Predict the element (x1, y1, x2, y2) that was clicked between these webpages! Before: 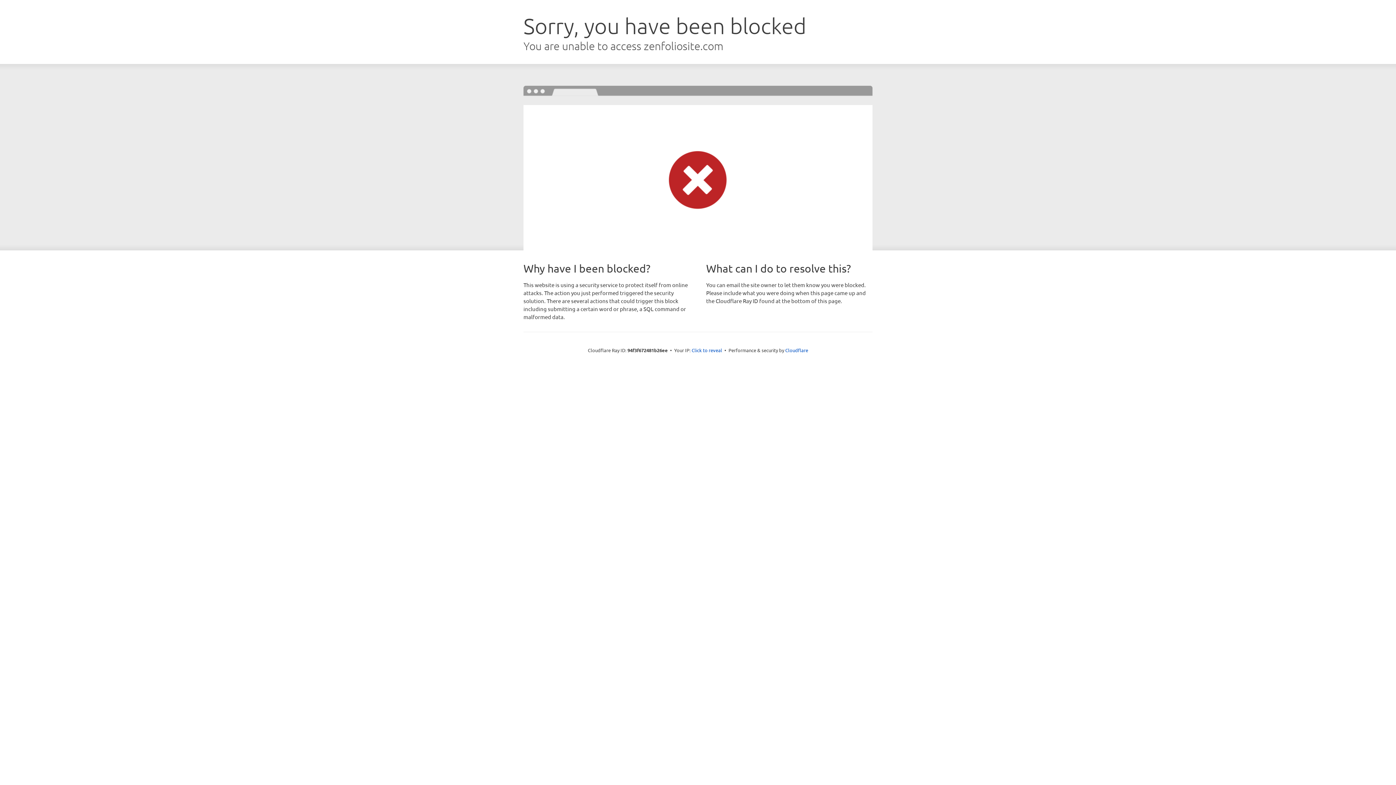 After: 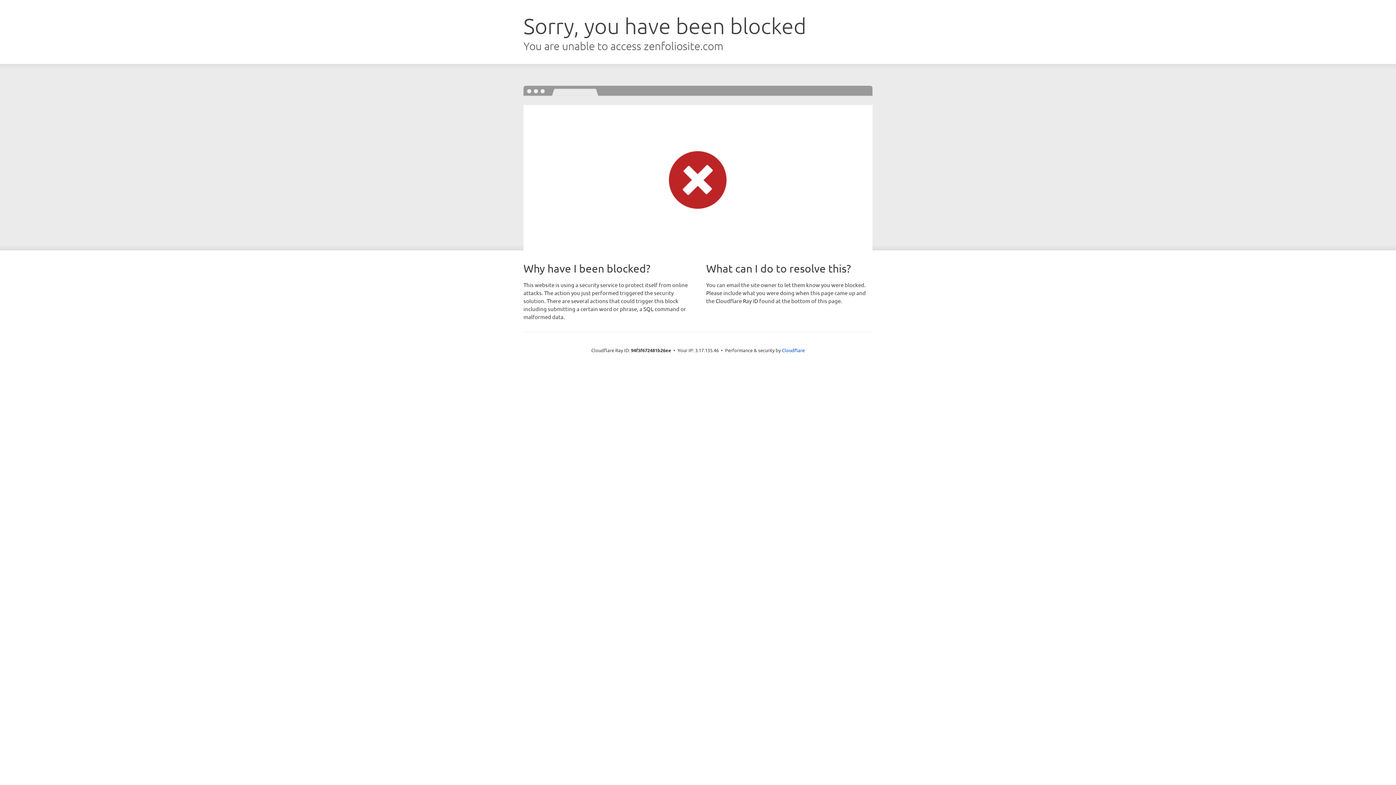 Action: bbox: (691, 346, 722, 353) label: Click to reveal